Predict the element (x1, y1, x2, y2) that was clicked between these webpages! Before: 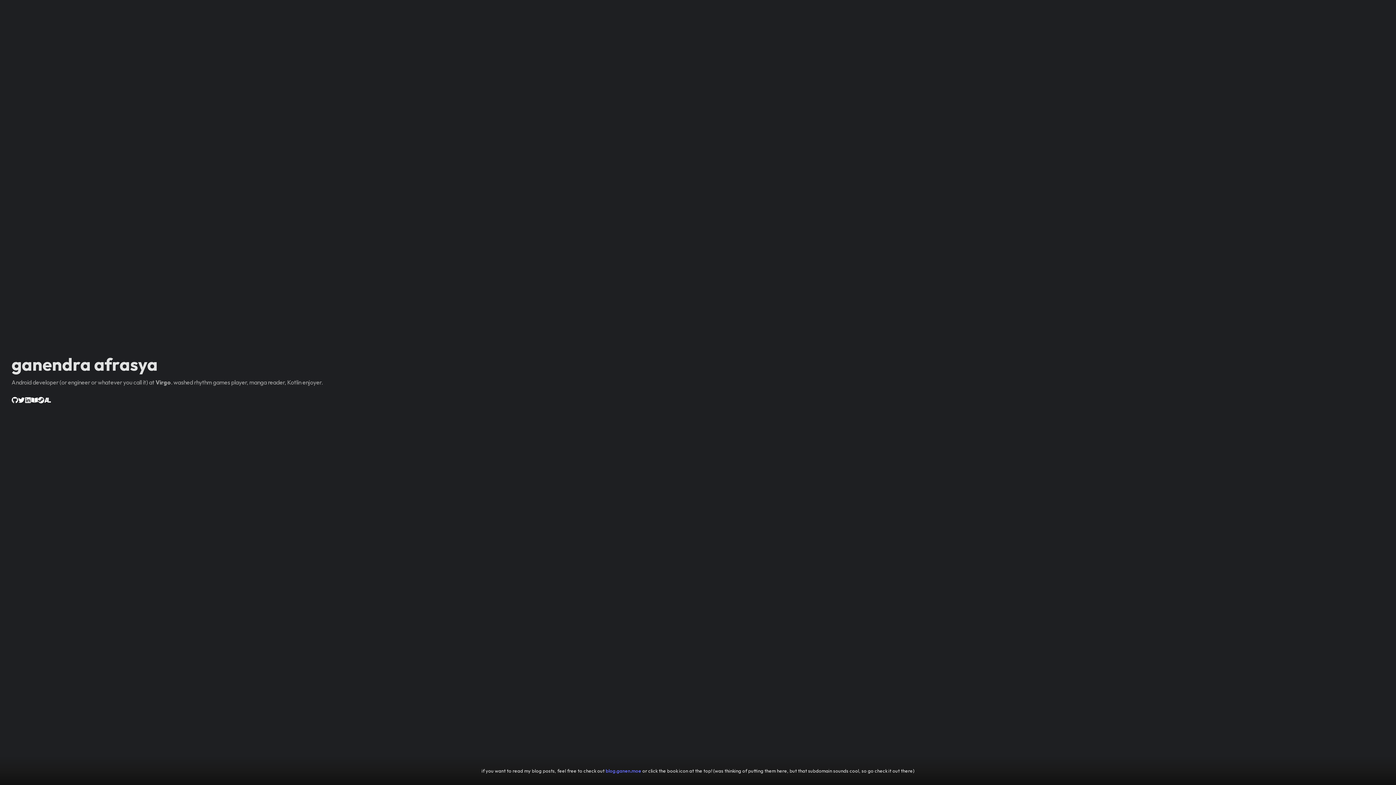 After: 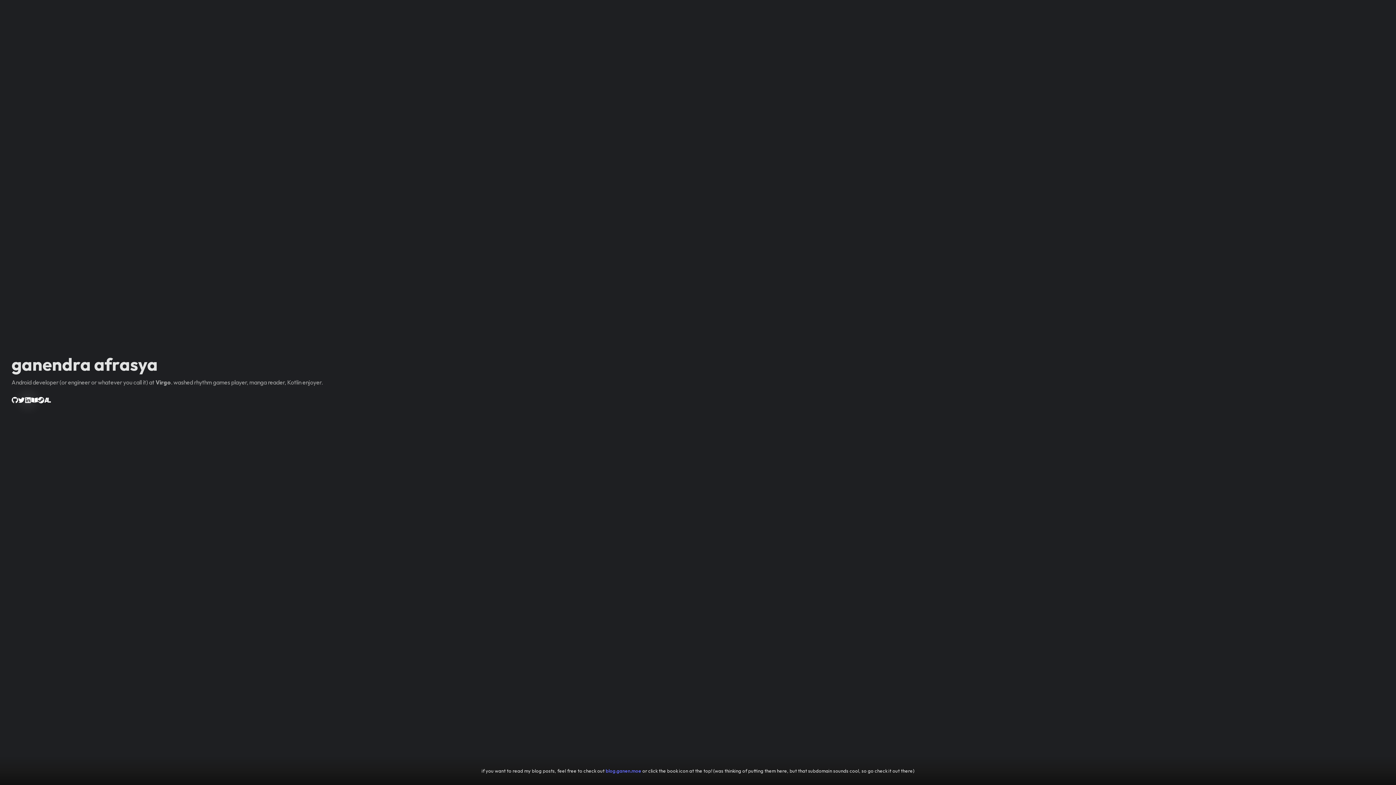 Action: bbox: (24, 396, 31, 406)